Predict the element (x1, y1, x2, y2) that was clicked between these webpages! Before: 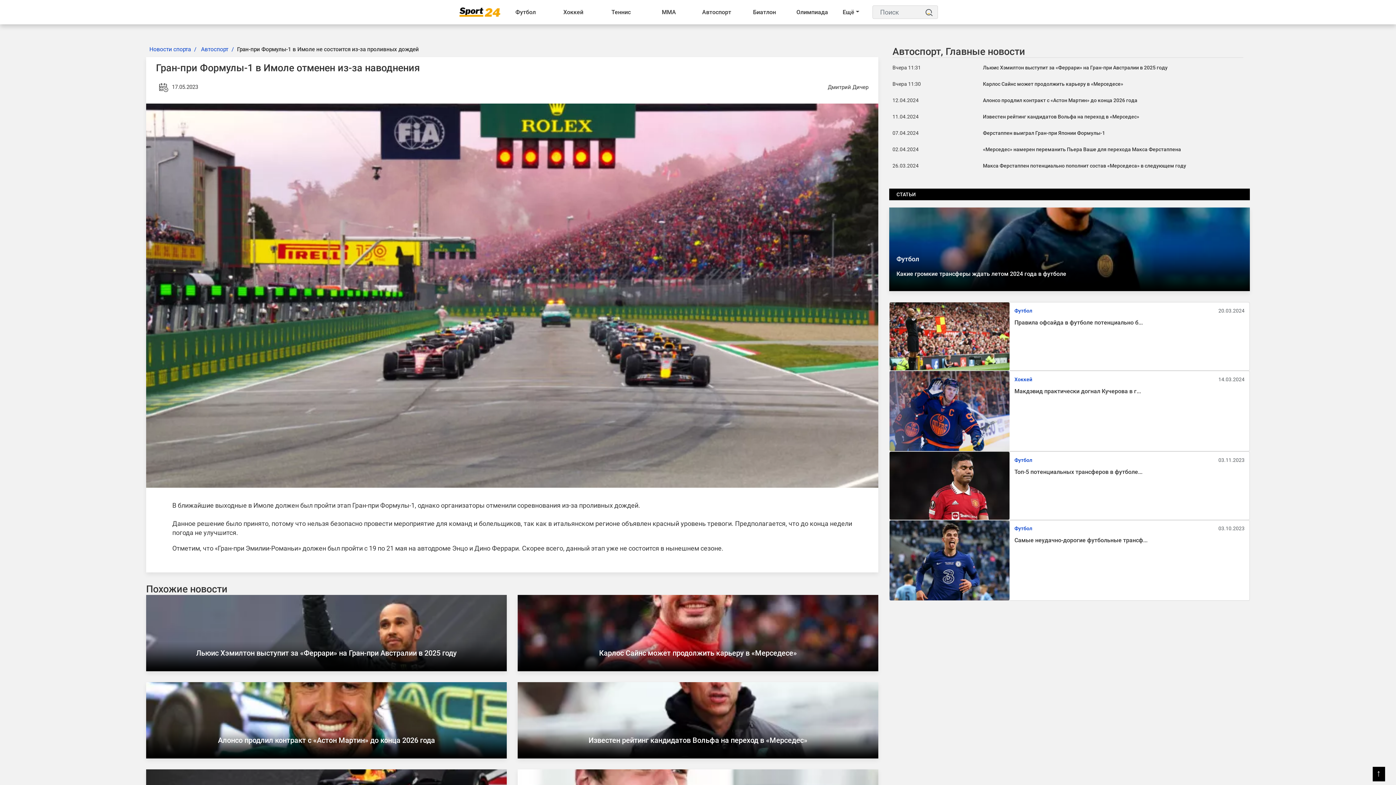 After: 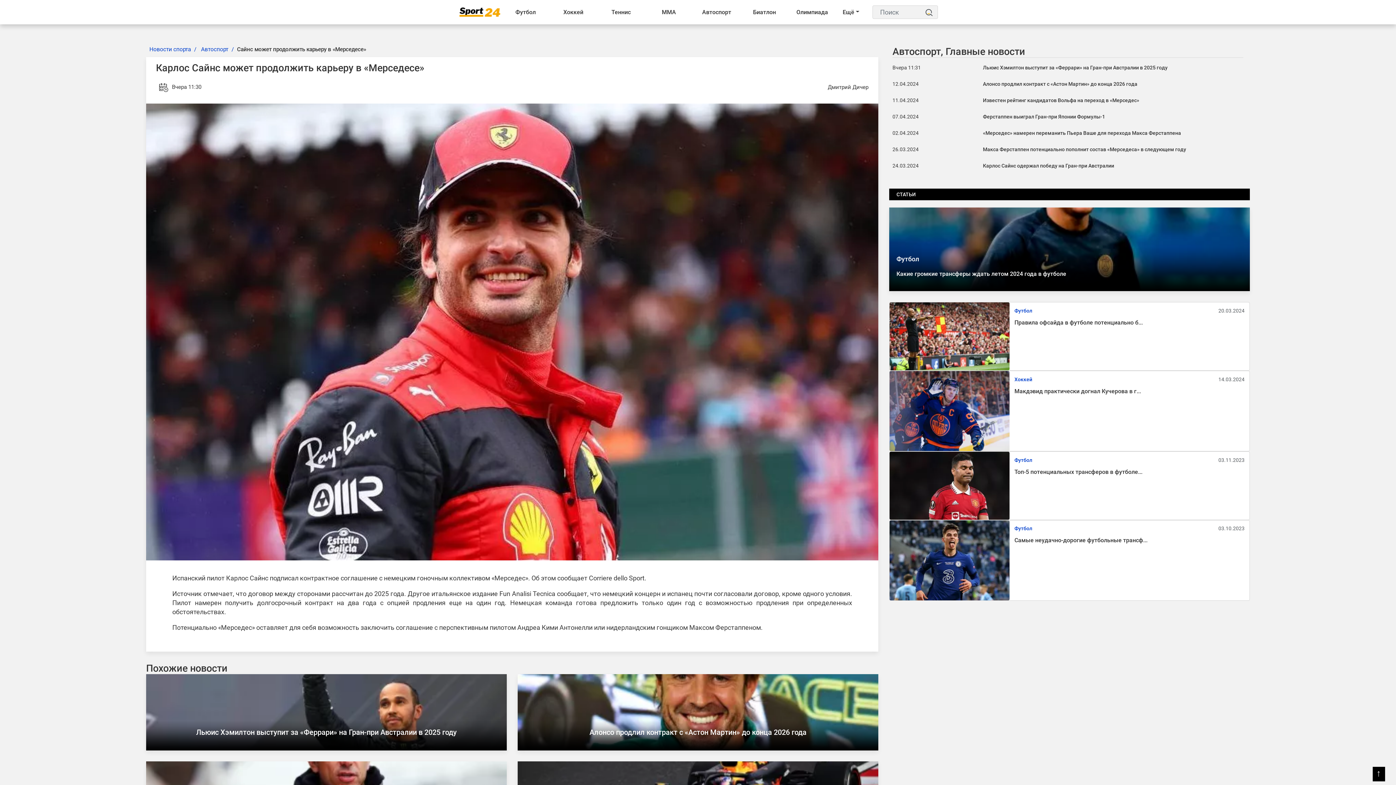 Action: bbox: (517, 629, 878, 636)